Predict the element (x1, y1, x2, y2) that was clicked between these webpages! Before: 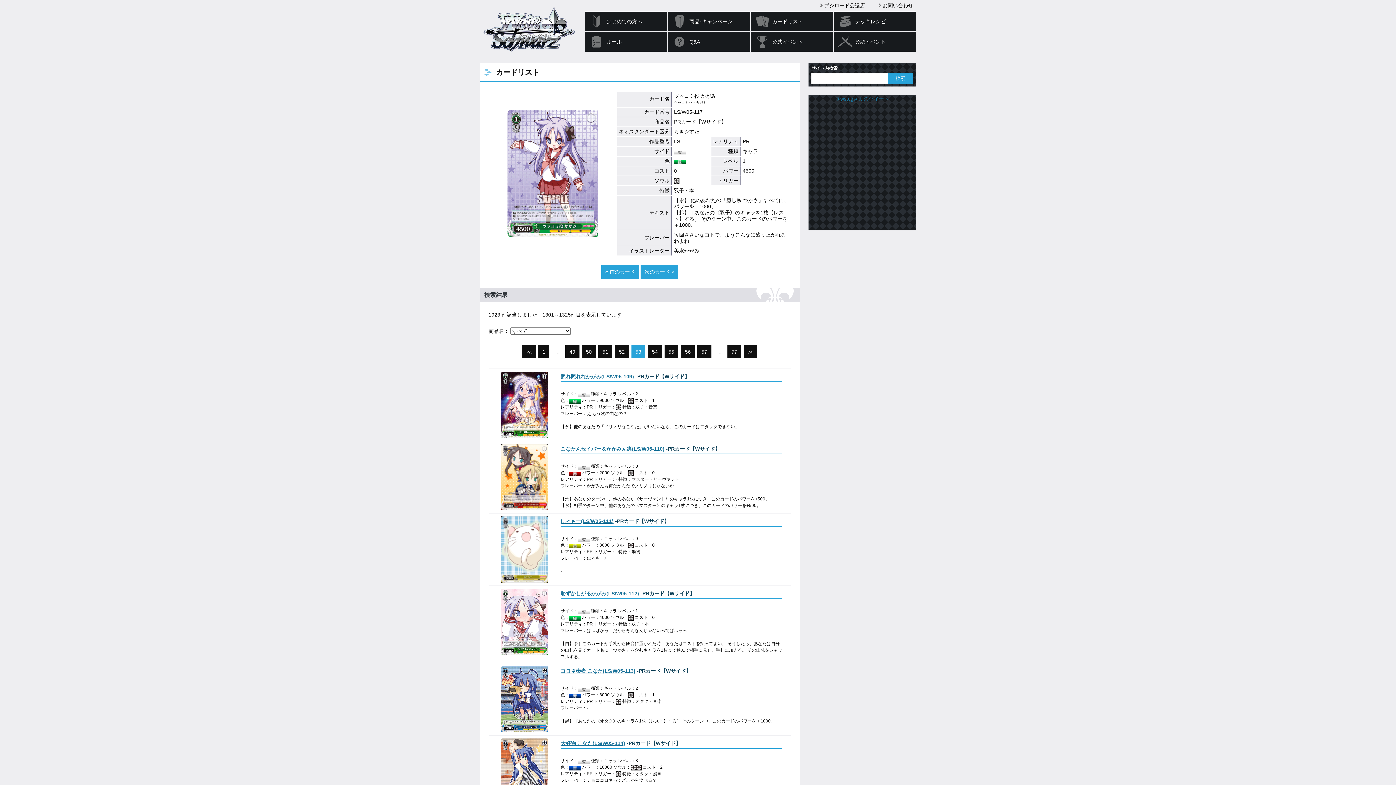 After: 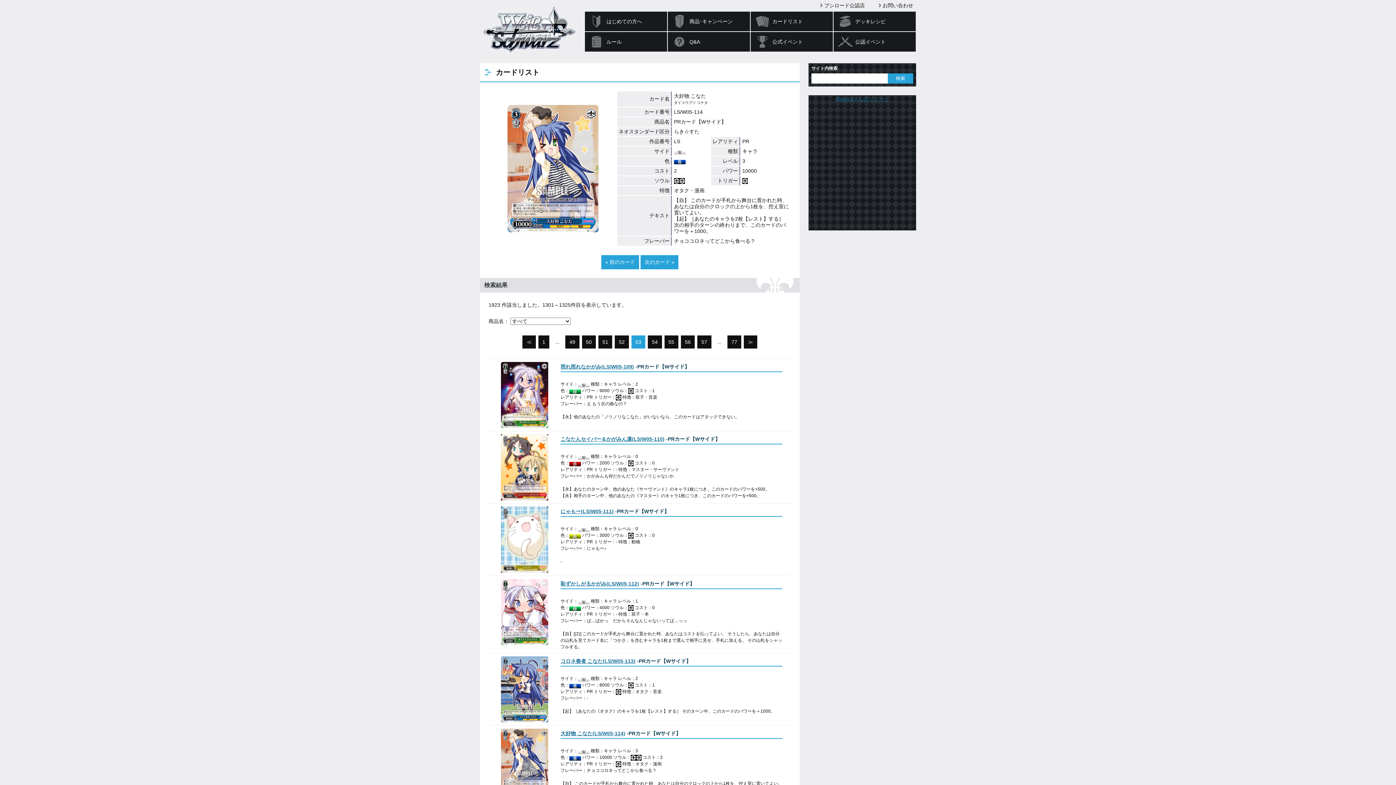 Action: bbox: (491, 738, 557, 804)